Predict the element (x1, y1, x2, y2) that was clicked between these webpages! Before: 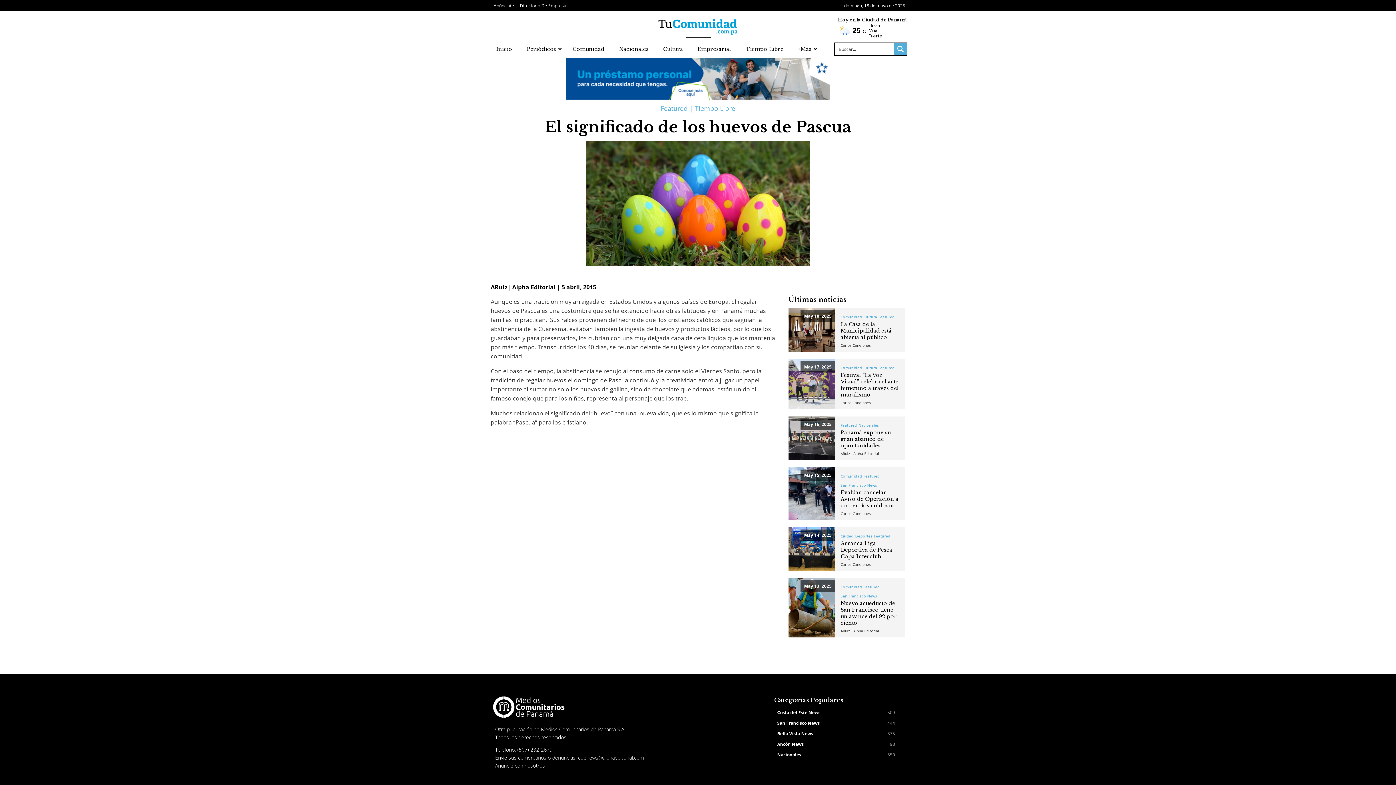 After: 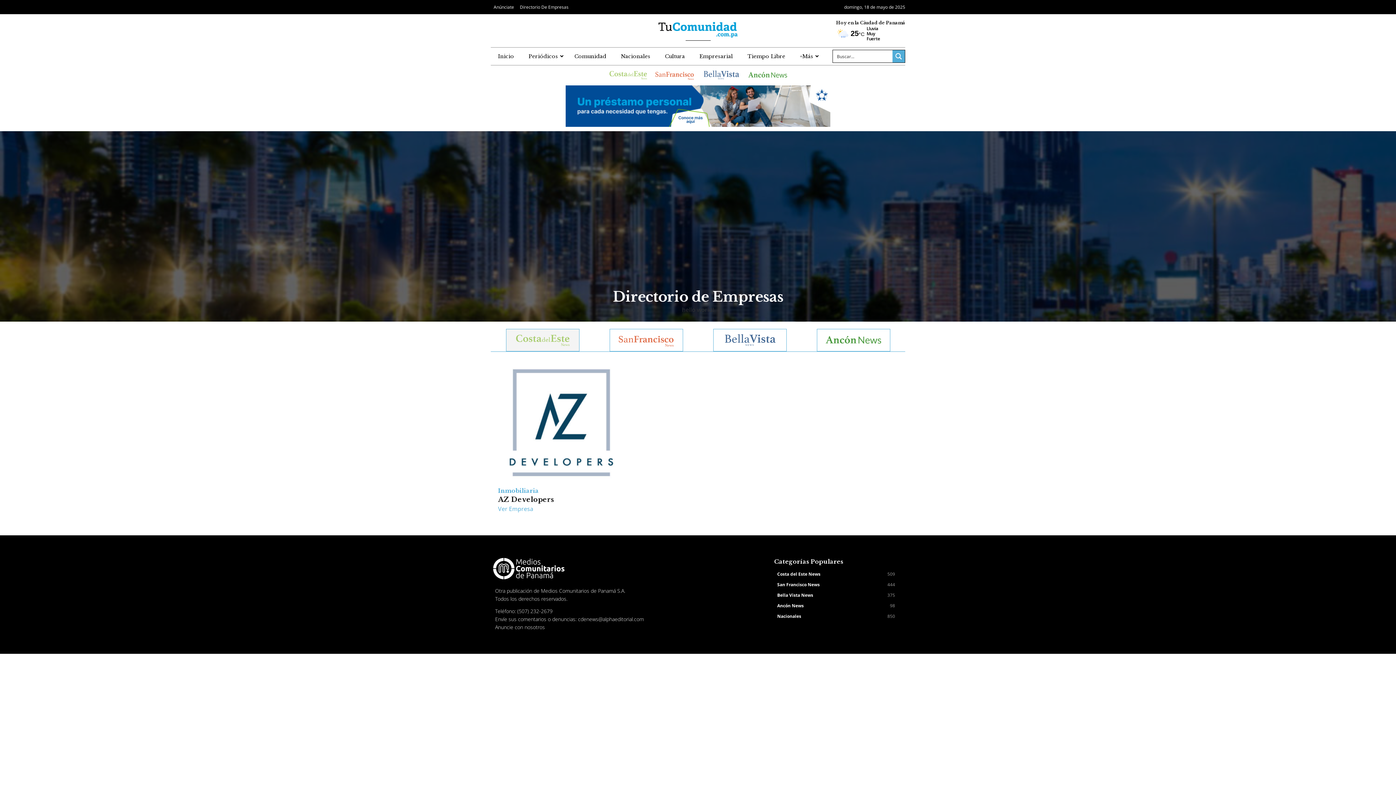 Action: bbox: (517, 2, 571, 9) label: Directorio De Empresas